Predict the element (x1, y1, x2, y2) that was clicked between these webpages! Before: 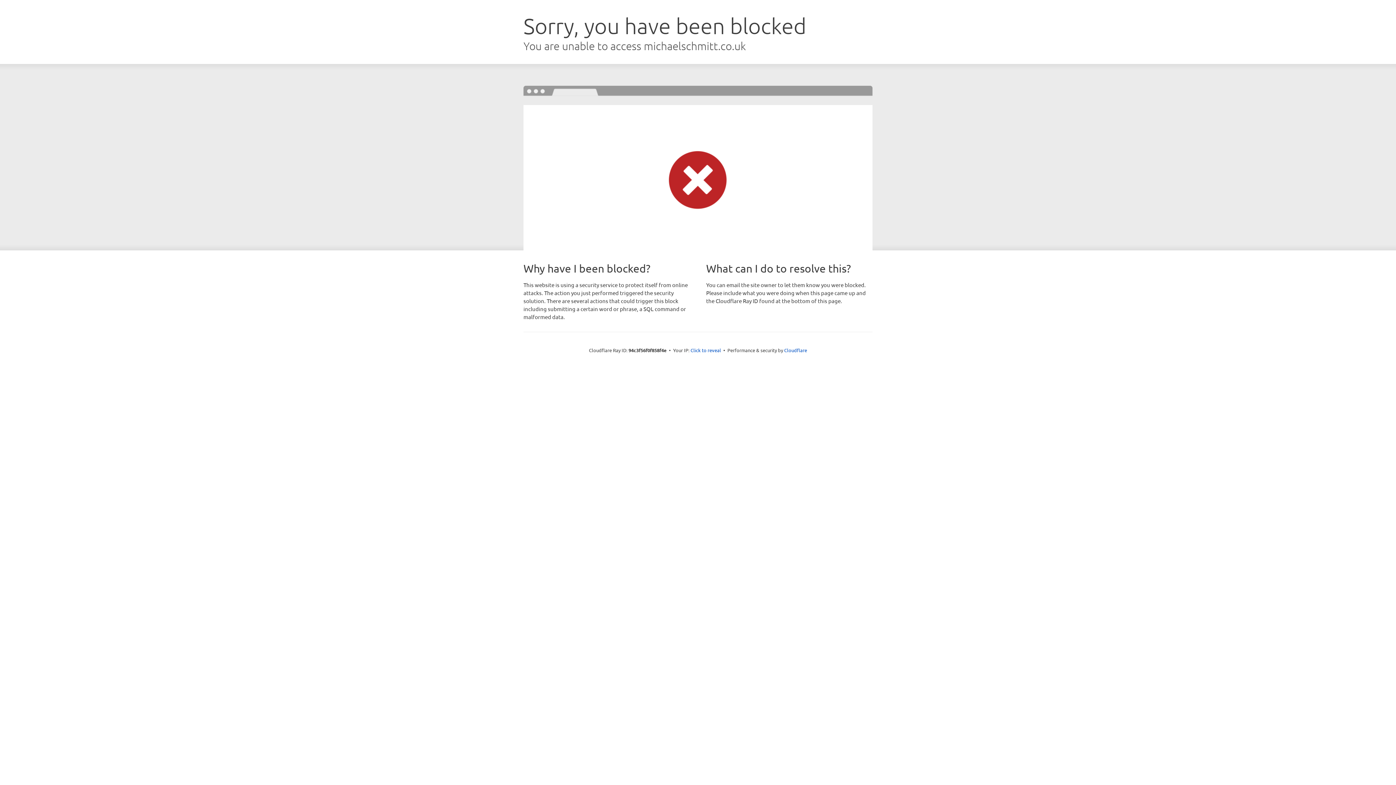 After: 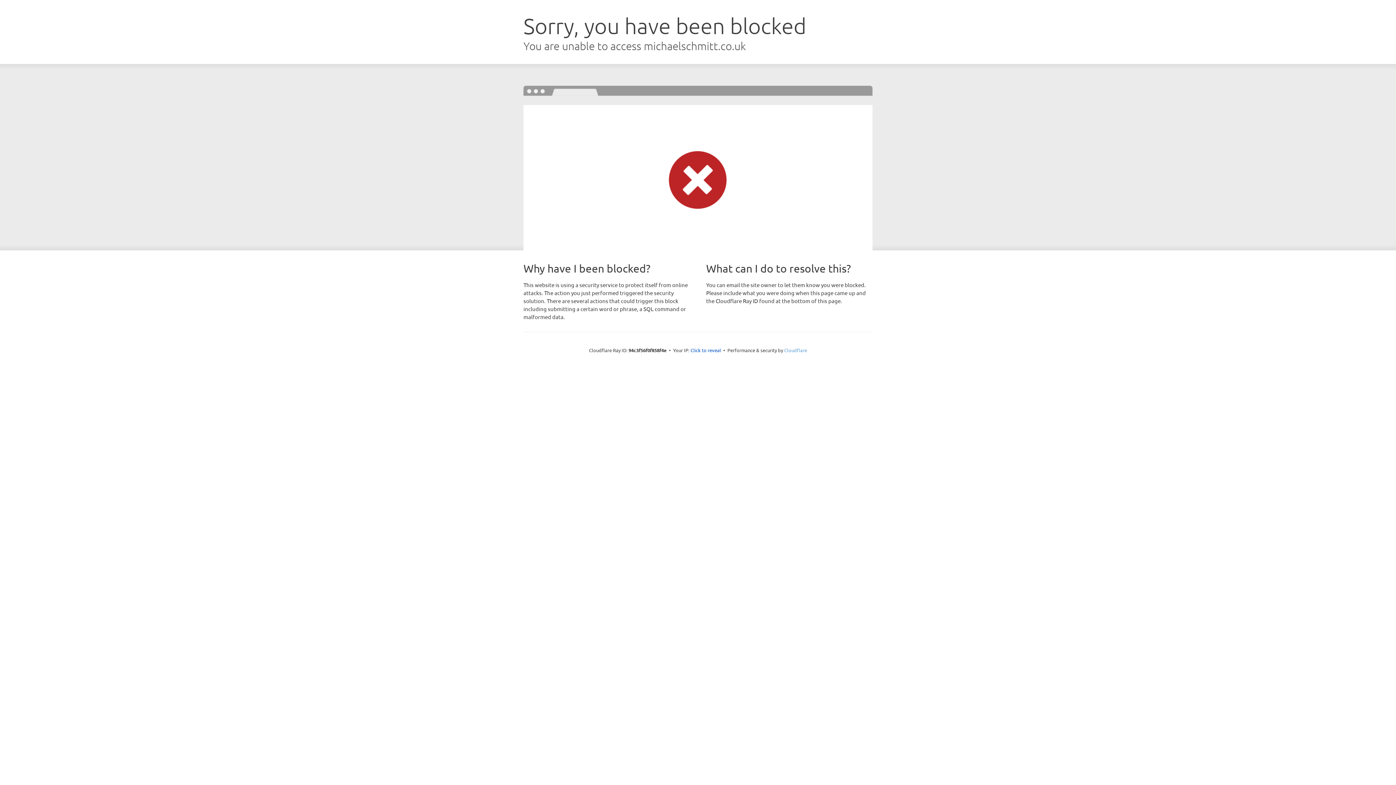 Action: label: Cloudflare bbox: (784, 347, 807, 353)